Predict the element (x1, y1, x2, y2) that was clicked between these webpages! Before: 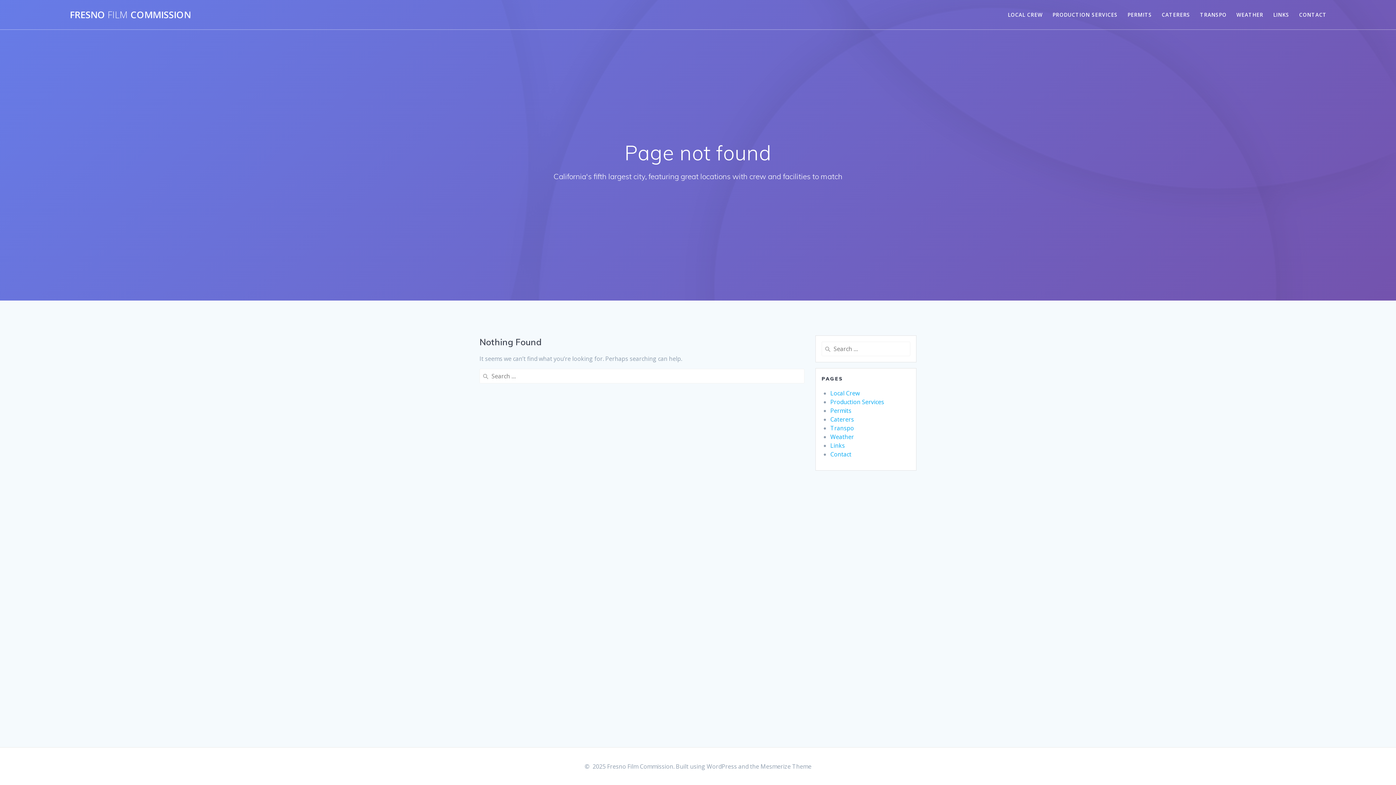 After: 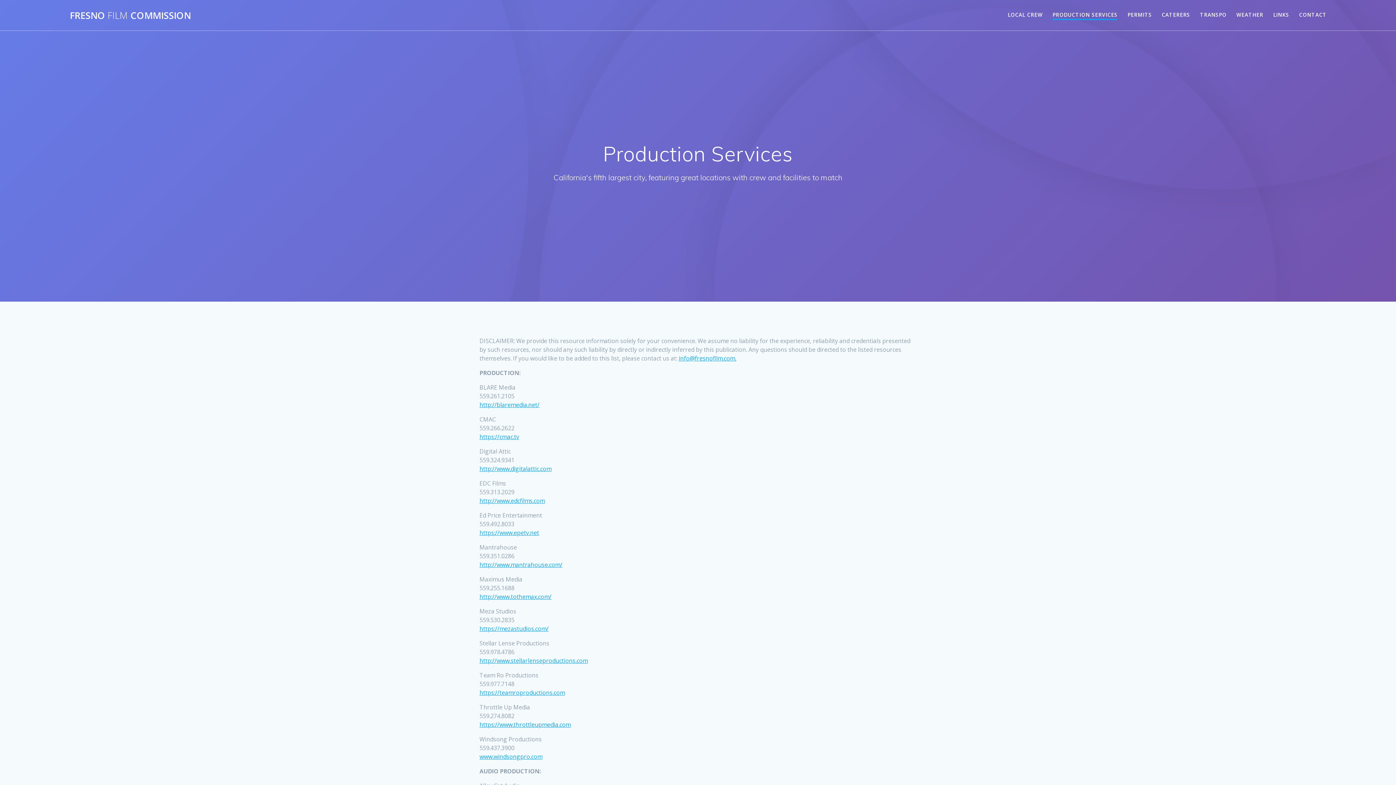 Action: bbox: (1052, 10, 1117, 18) label: PRODUCTION SERVICES